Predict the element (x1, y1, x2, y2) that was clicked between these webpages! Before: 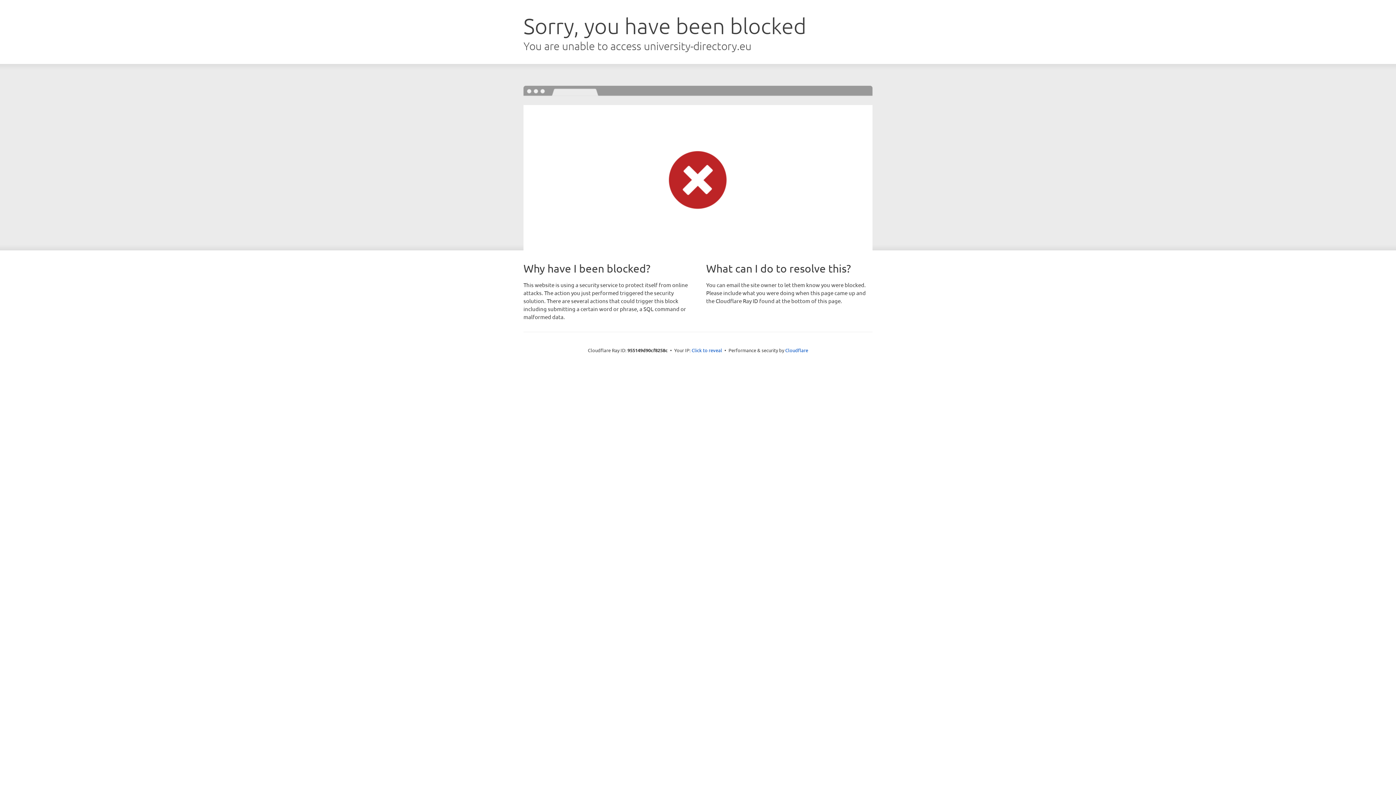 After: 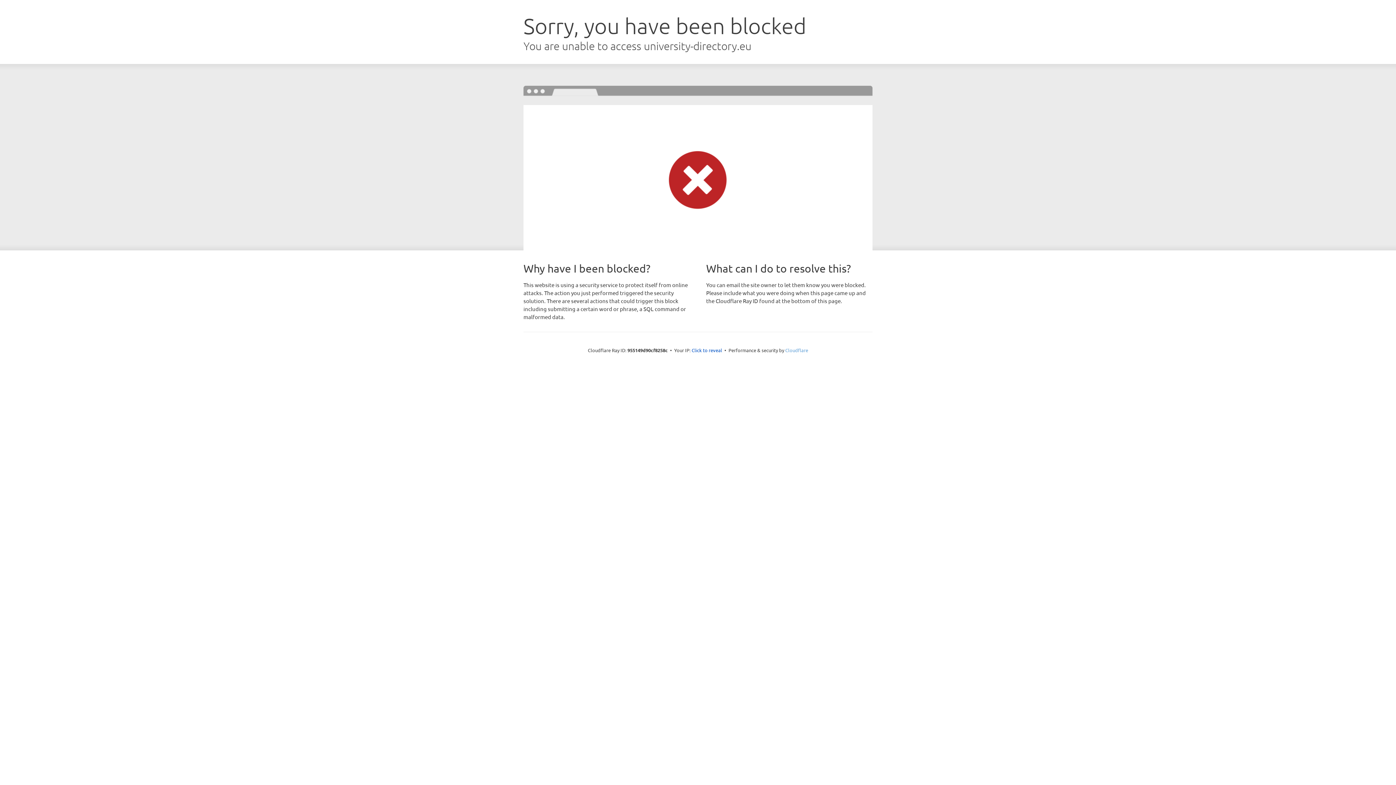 Action: bbox: (785, 347, 808, 353) label: Cloudflare